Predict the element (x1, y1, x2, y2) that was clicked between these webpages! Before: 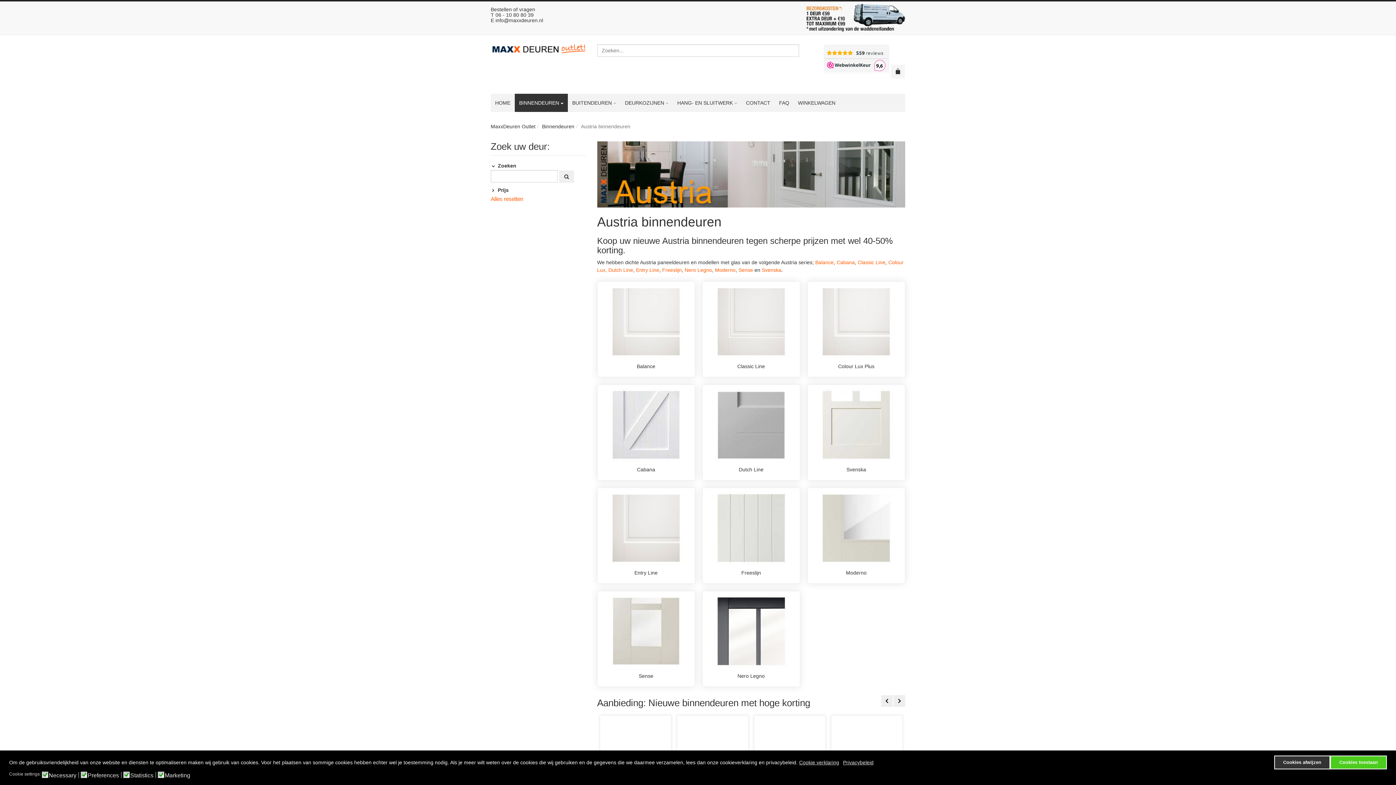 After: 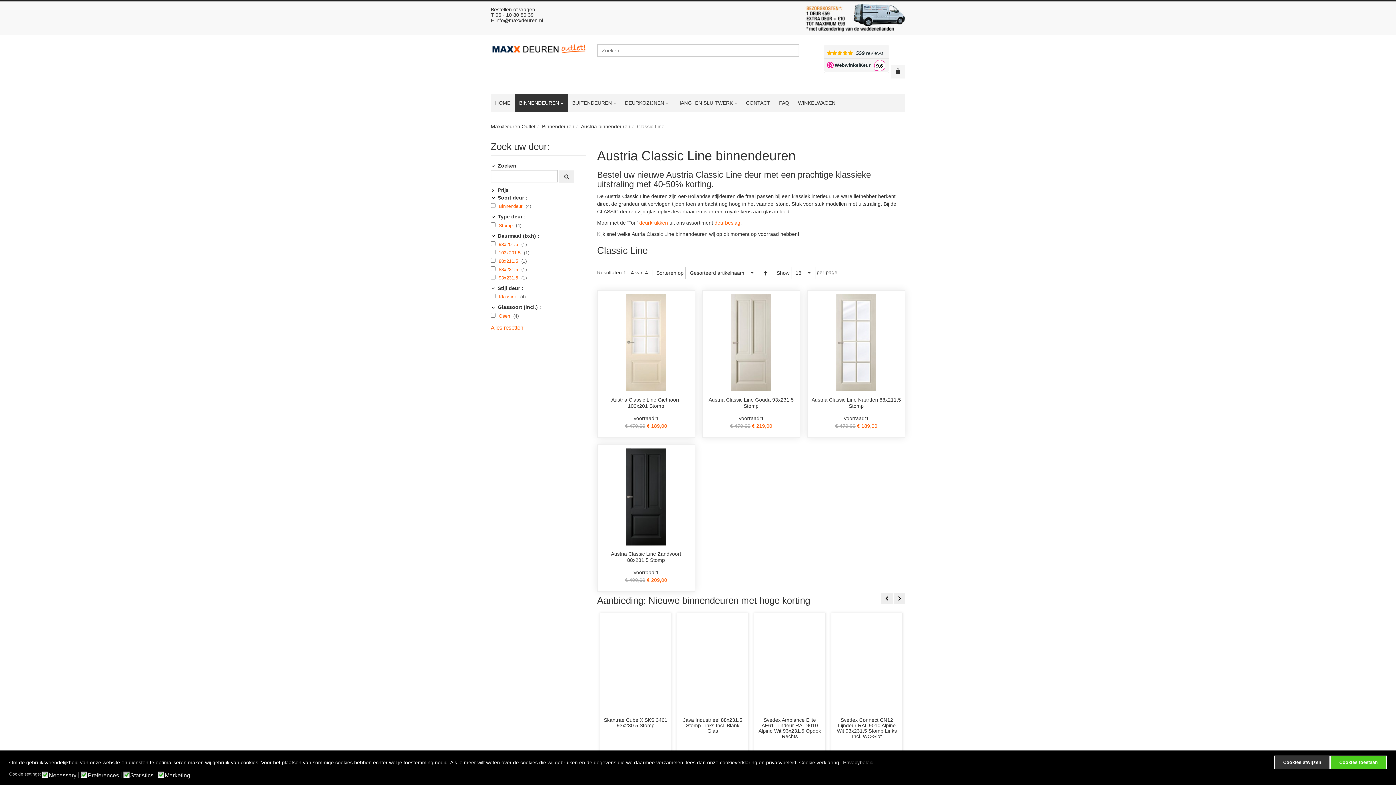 Action: bbox: (714, 318, 787, 324)